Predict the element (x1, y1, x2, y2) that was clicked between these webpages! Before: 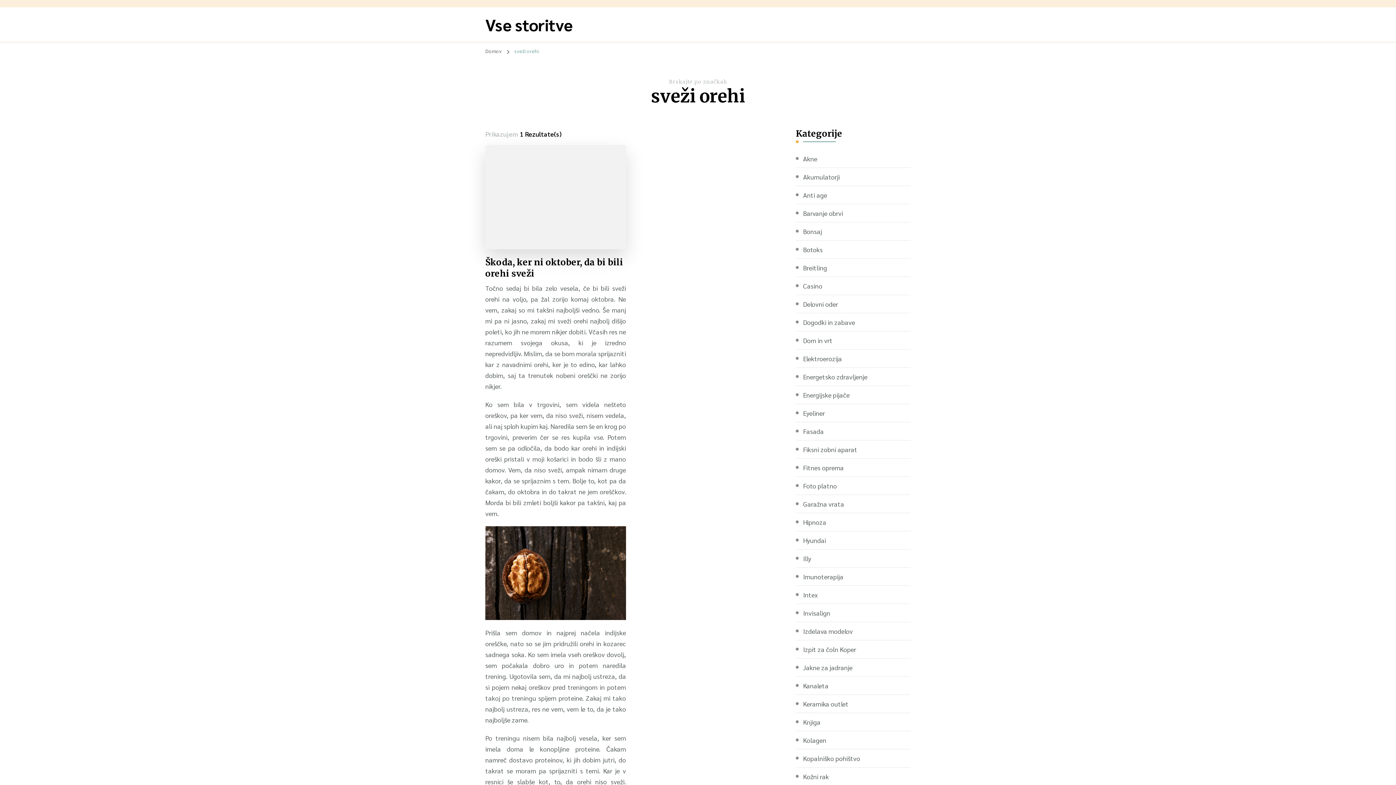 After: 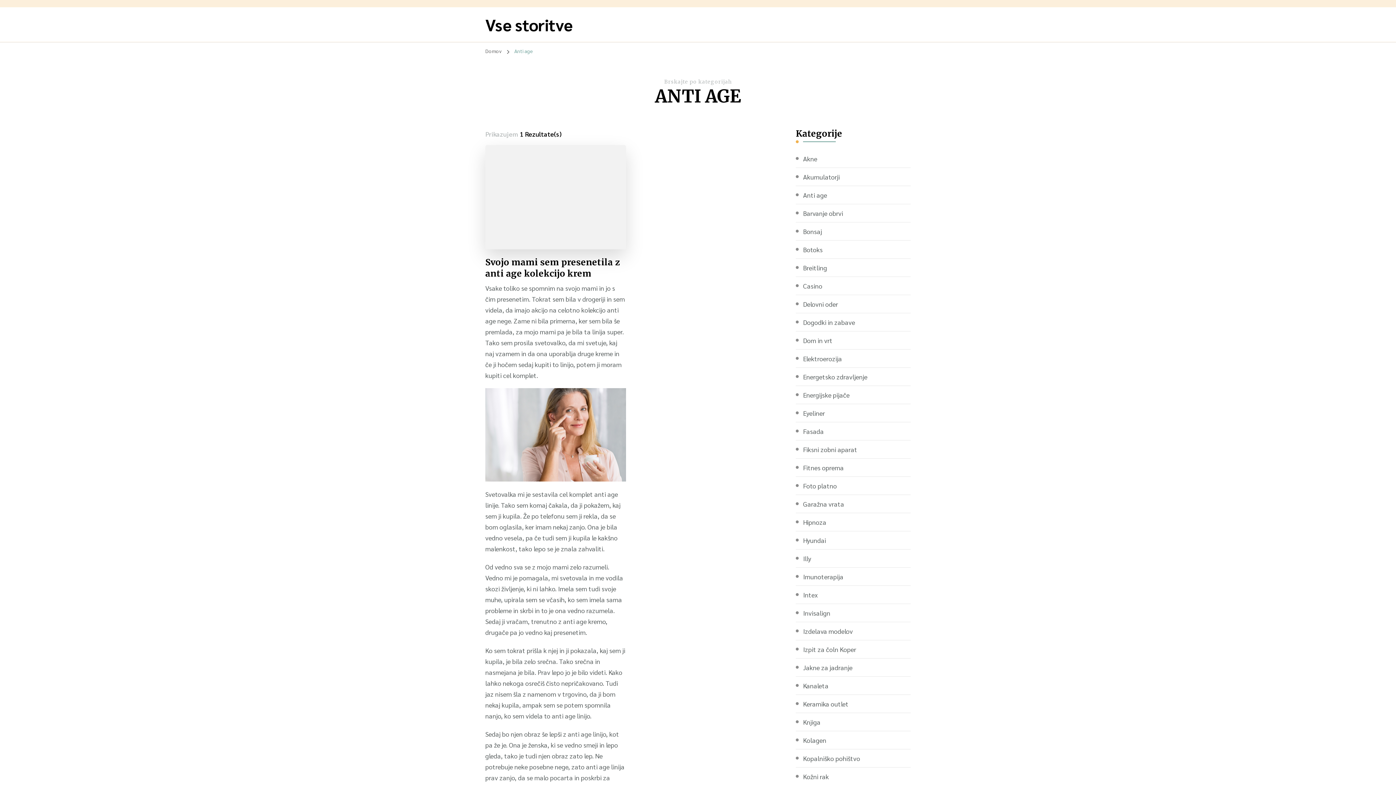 Action: label: Anti age bbox: (803, 190, 827, 199)